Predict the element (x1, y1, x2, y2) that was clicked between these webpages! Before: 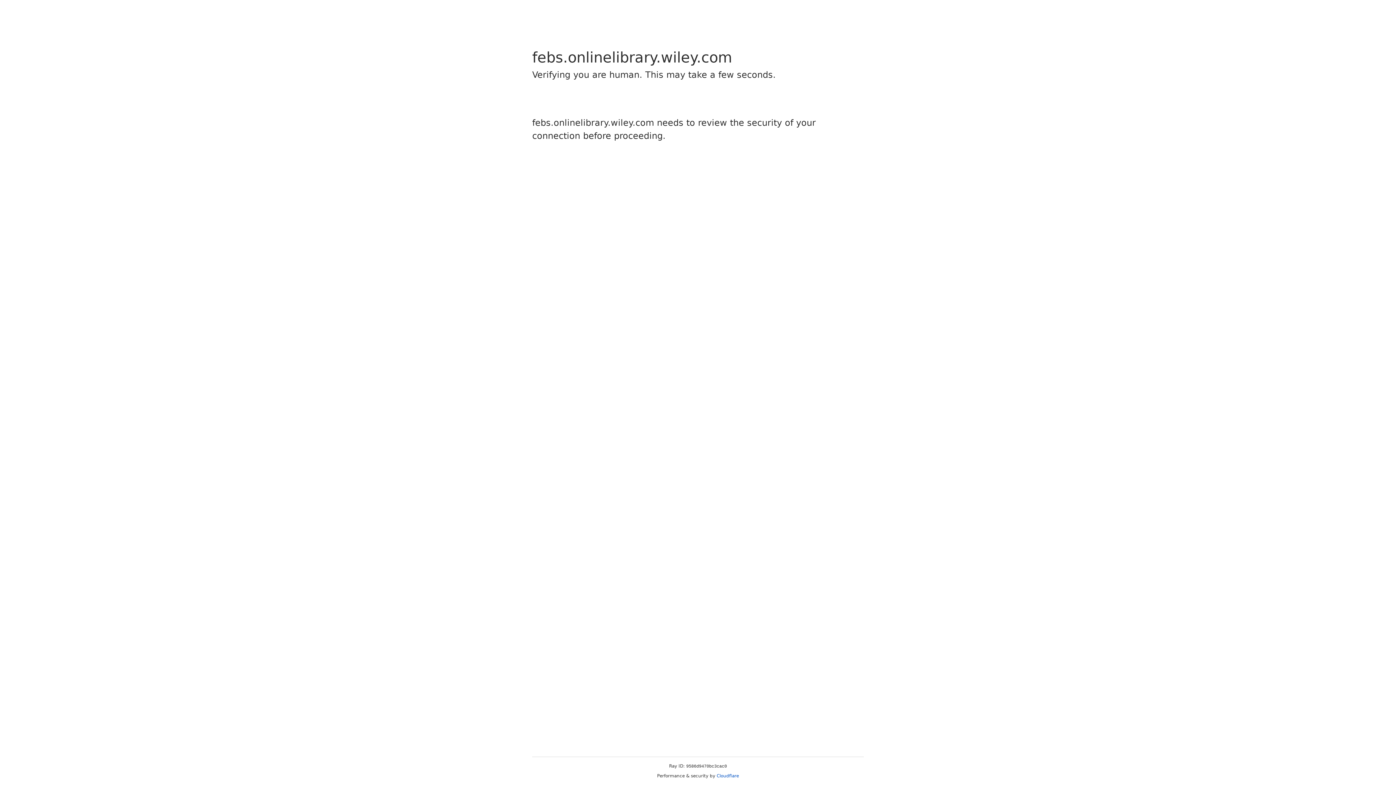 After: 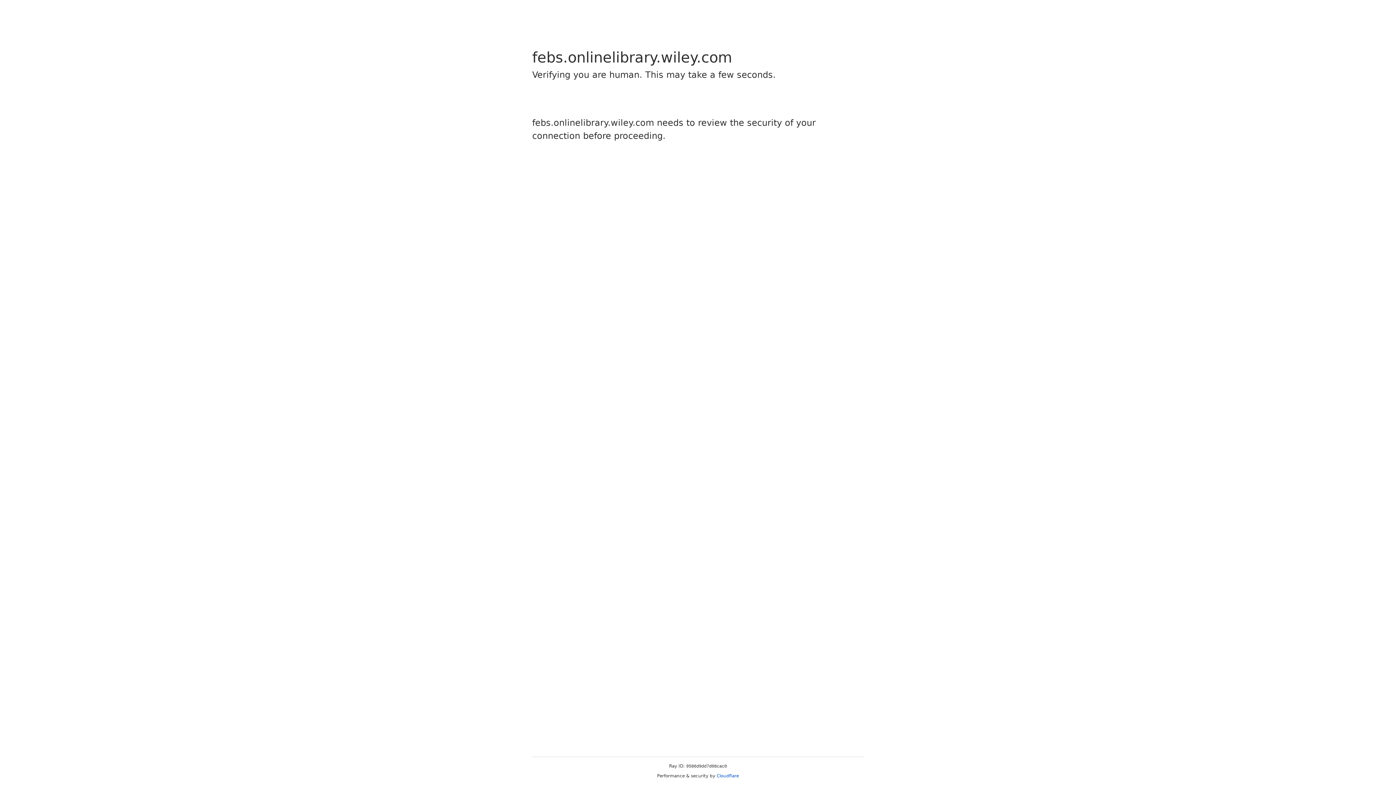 Action: bbox: (716, 773, 739, 778) label: Cloudflare